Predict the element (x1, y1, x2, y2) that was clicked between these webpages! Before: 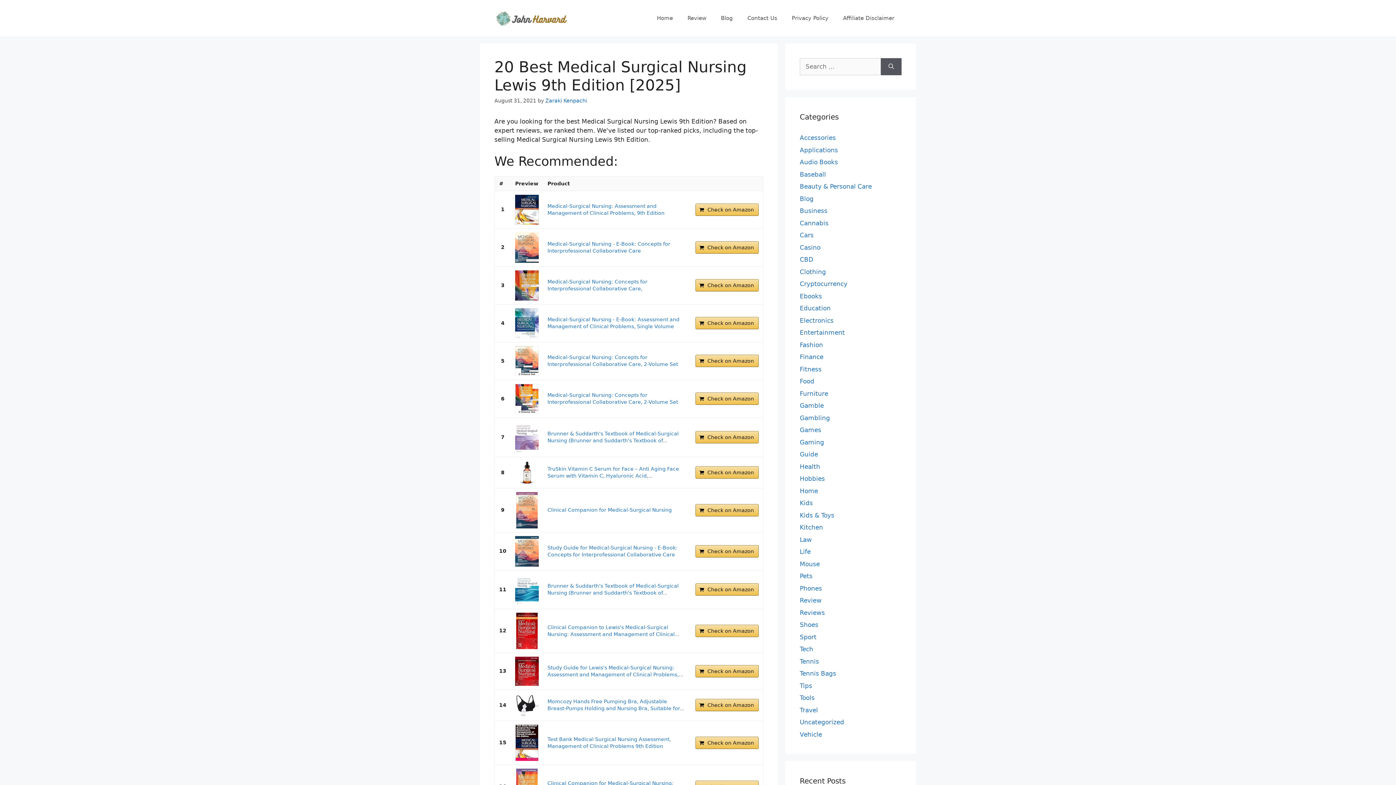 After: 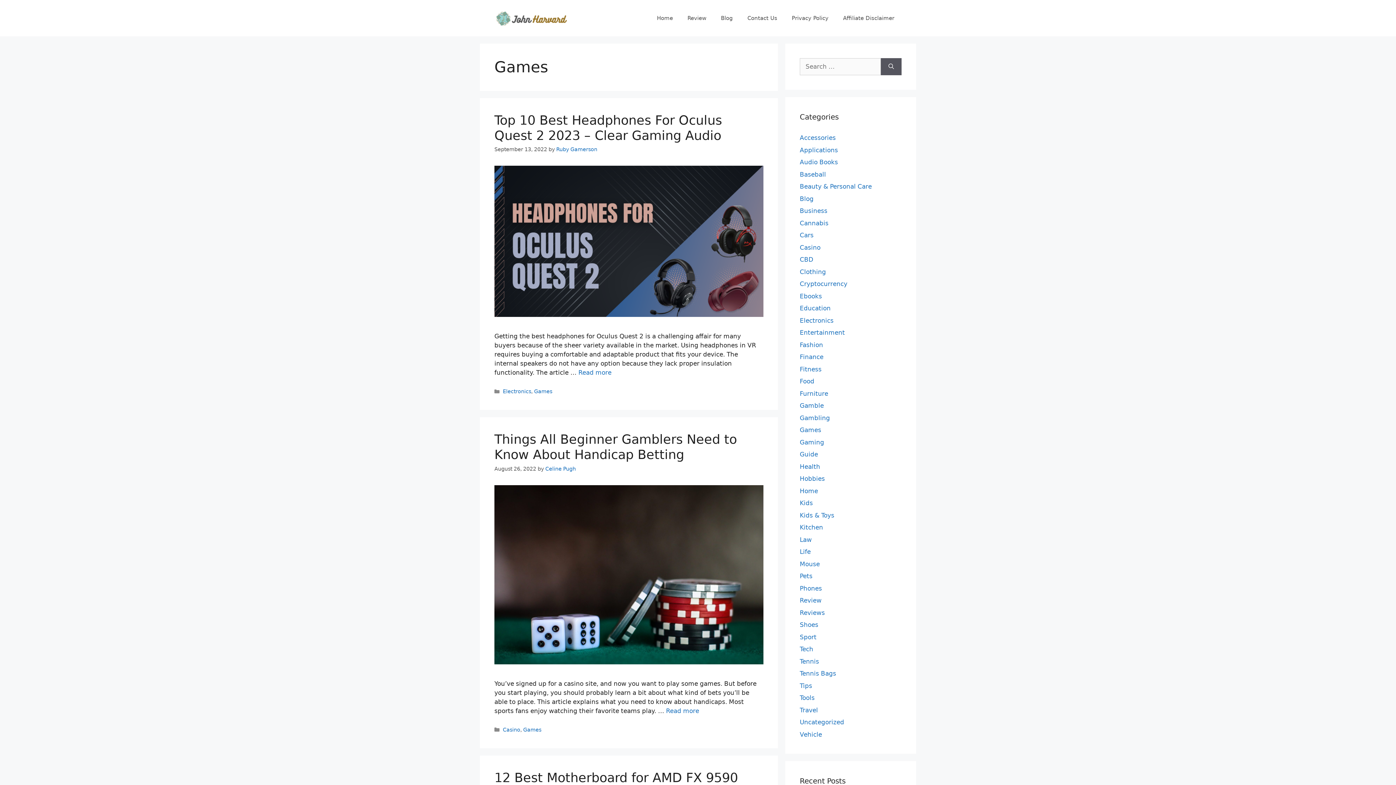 Action: bbox: (800, 426, 821, 433) label: Games